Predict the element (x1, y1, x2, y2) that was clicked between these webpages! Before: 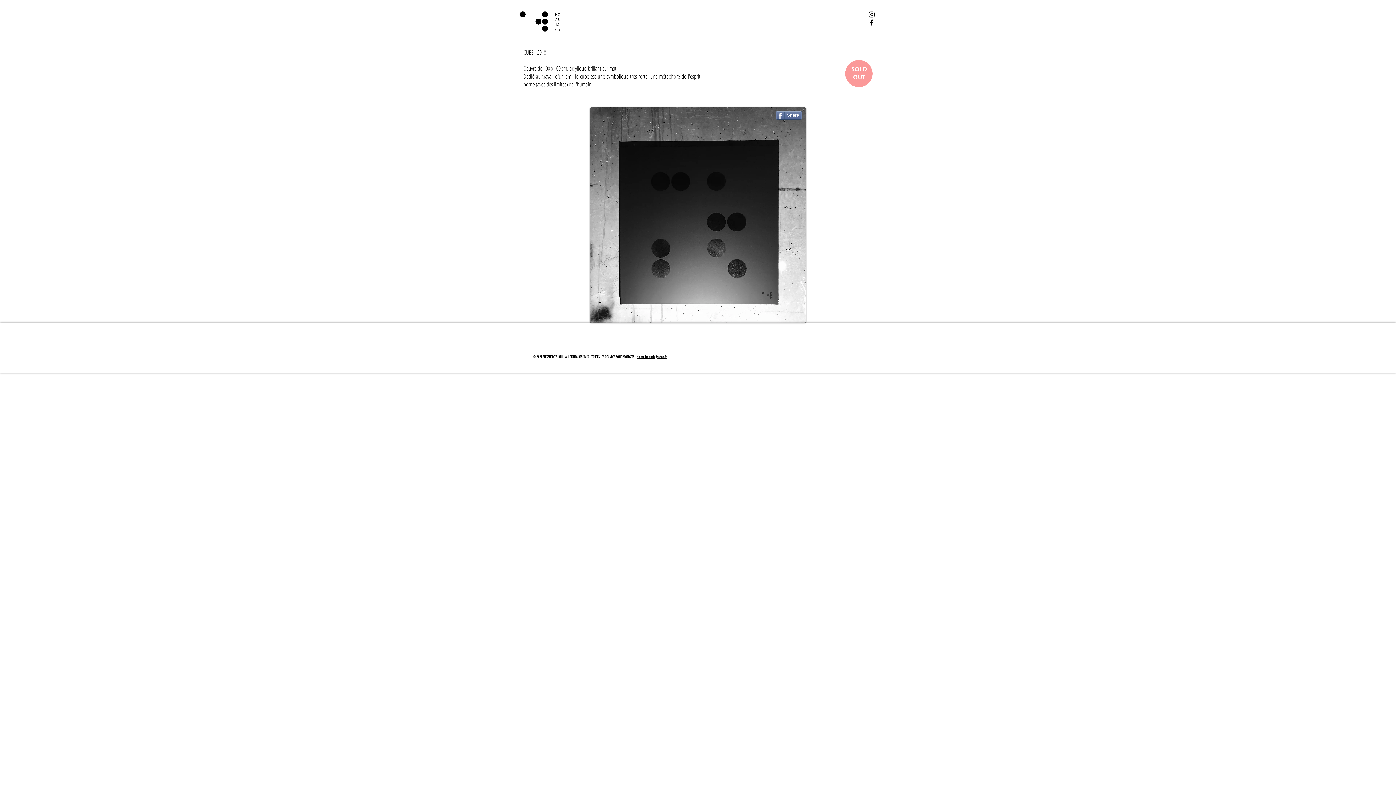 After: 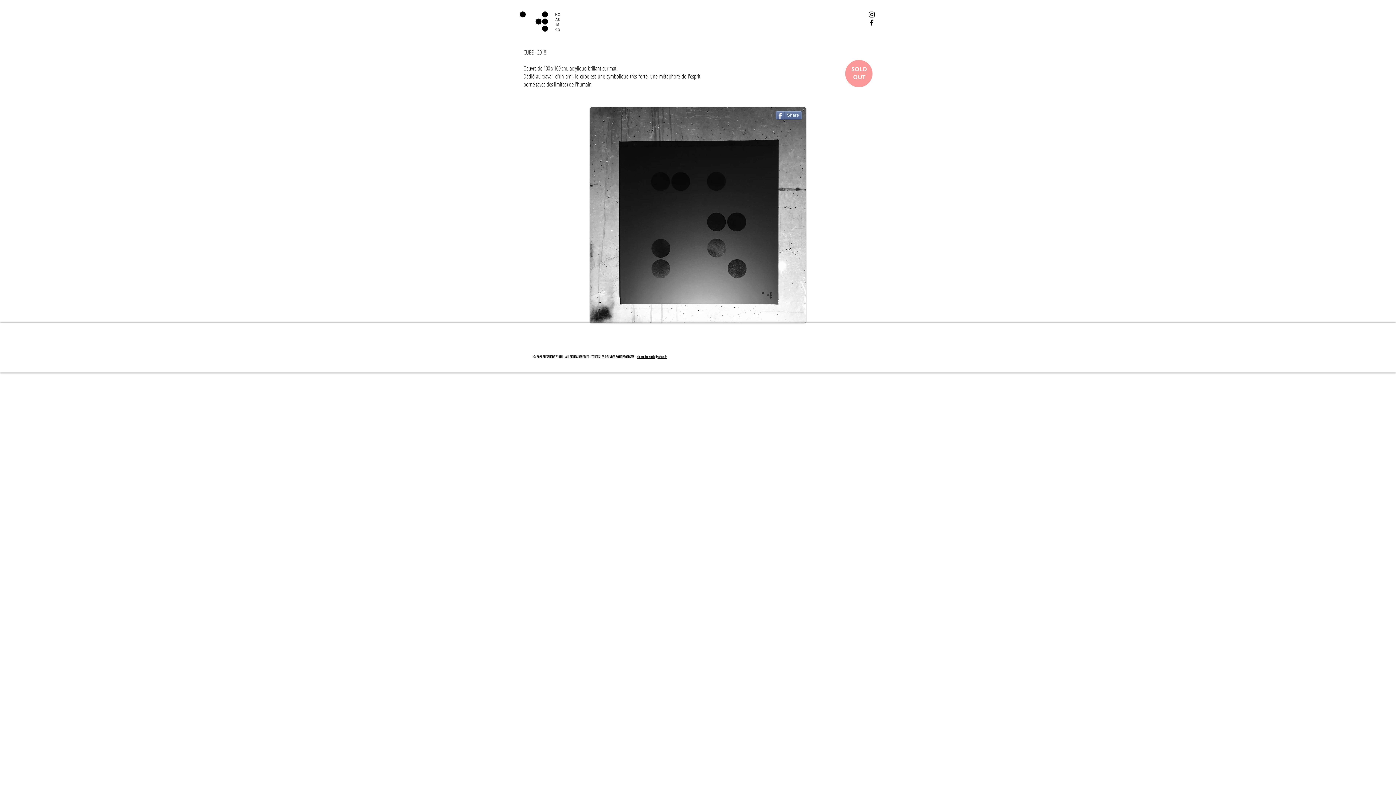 Action: label: alexandrewirth@yahoo.fr bbox: (637, 354, 666, 358)